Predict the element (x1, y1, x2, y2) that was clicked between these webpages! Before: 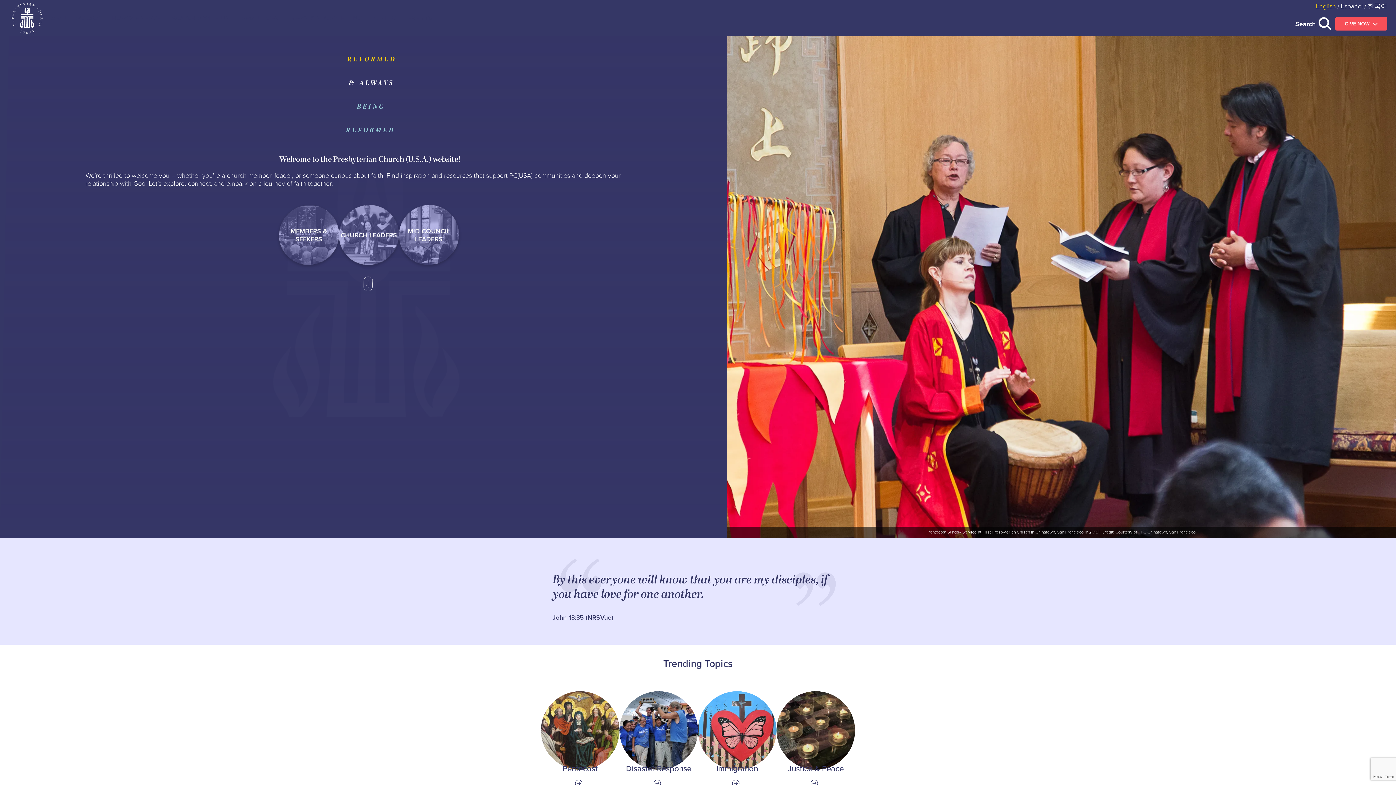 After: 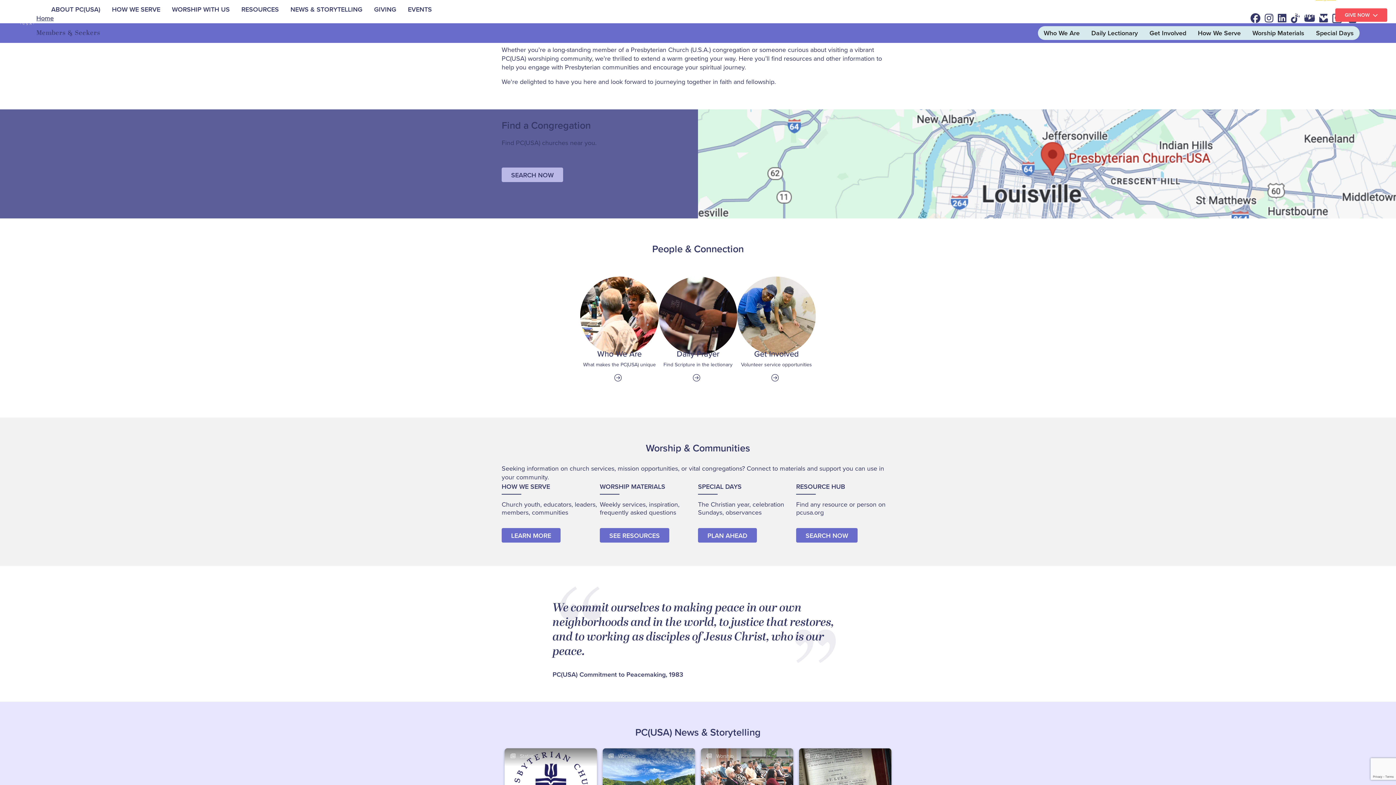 Action: bbox: (278, 205, 339, 265) label: MEMBERS & SEEKERS